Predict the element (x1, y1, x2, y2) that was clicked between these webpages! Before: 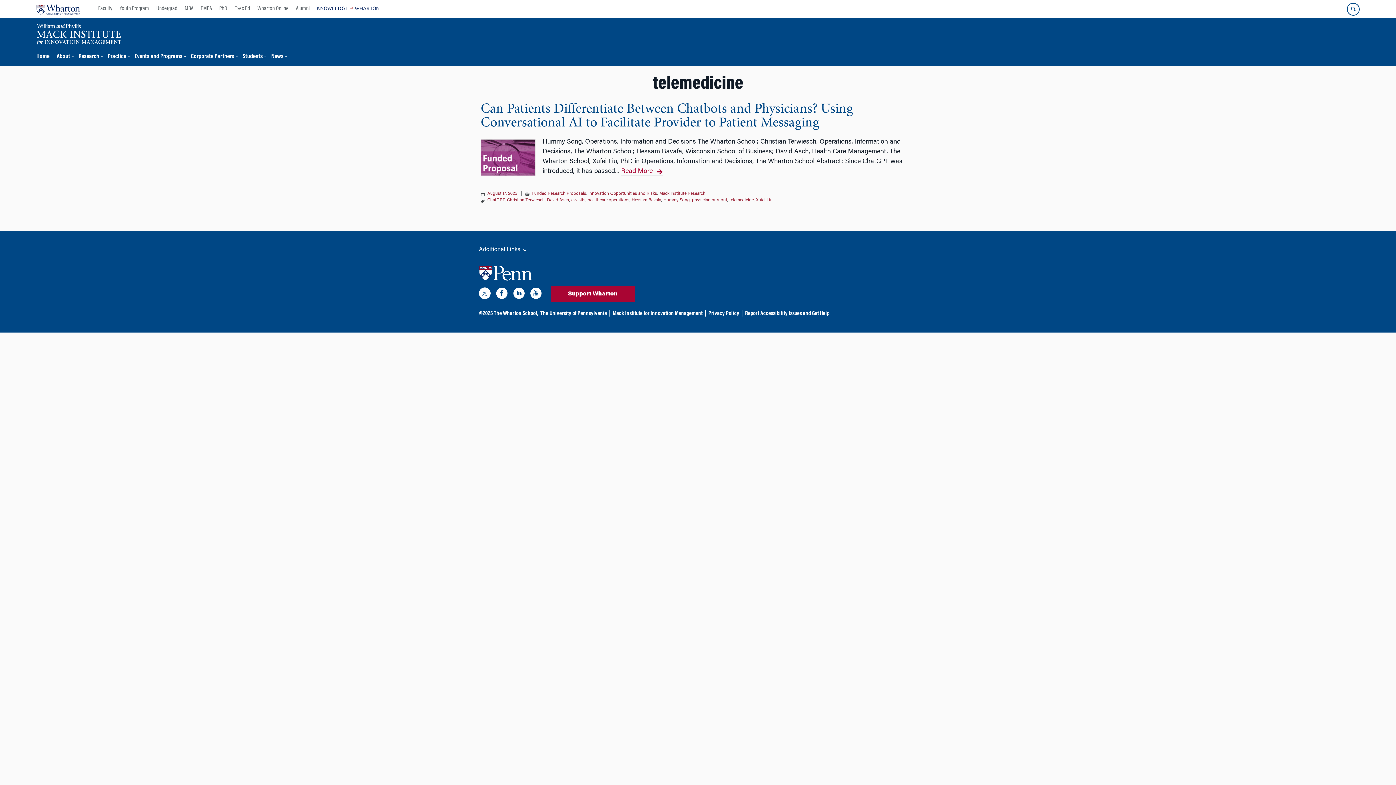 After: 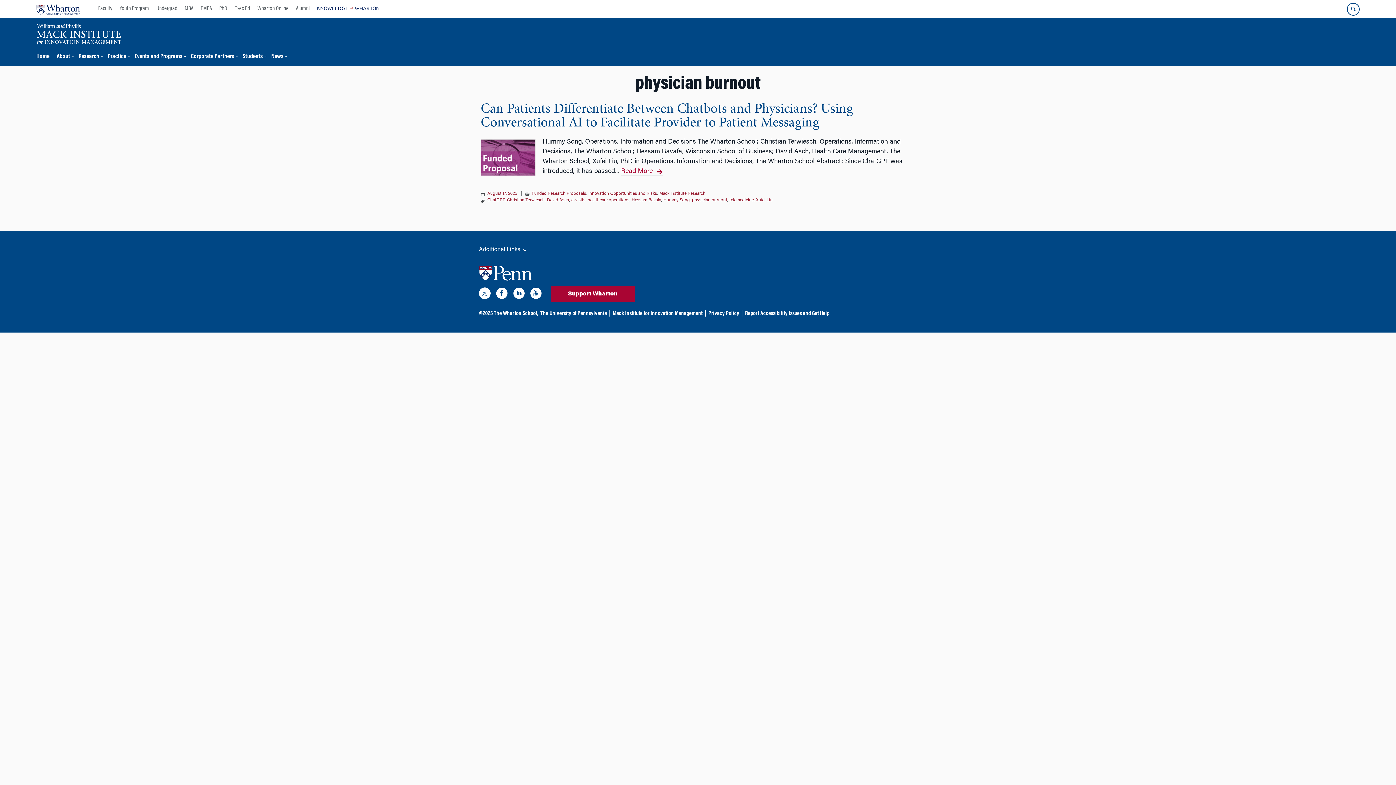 Action: label: physician burnout bbox: (692, 198, 727, 202)